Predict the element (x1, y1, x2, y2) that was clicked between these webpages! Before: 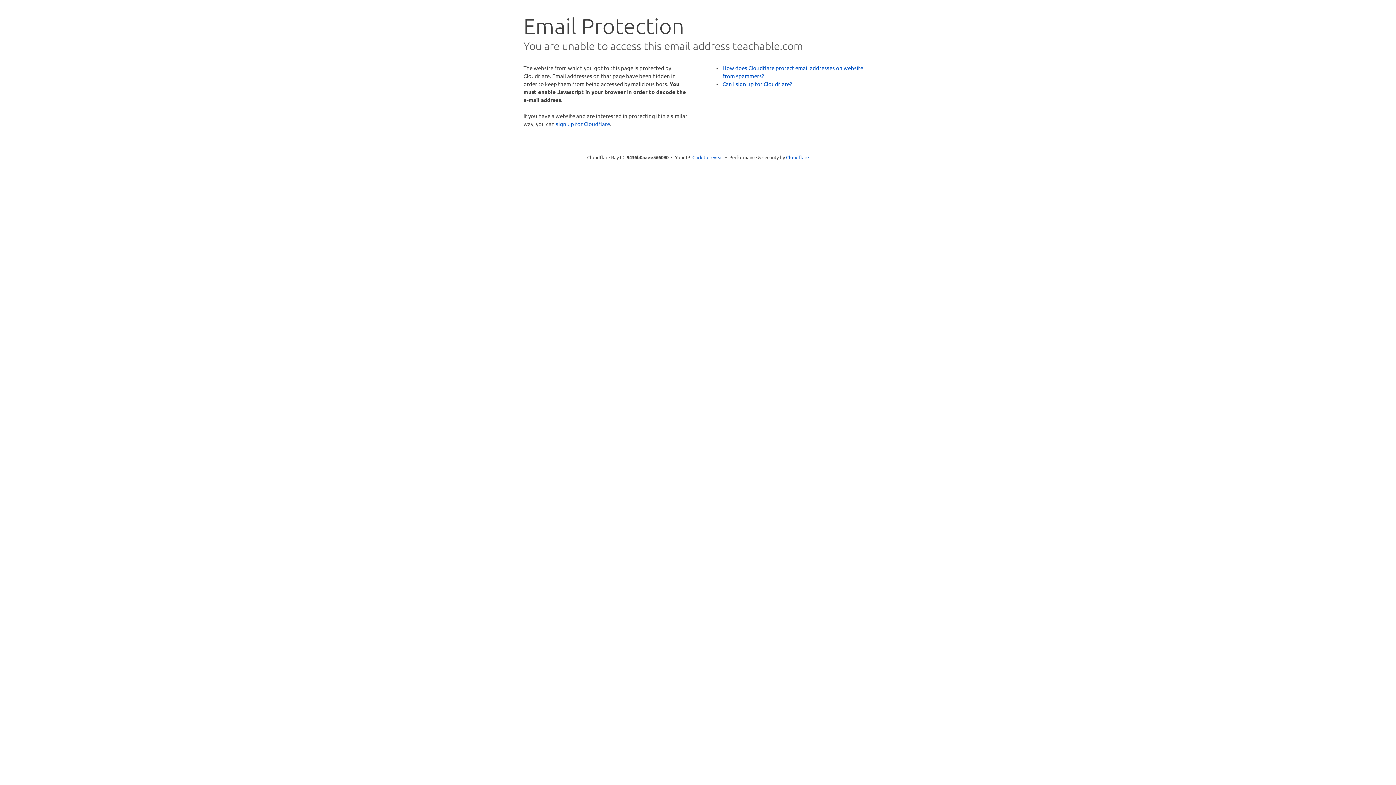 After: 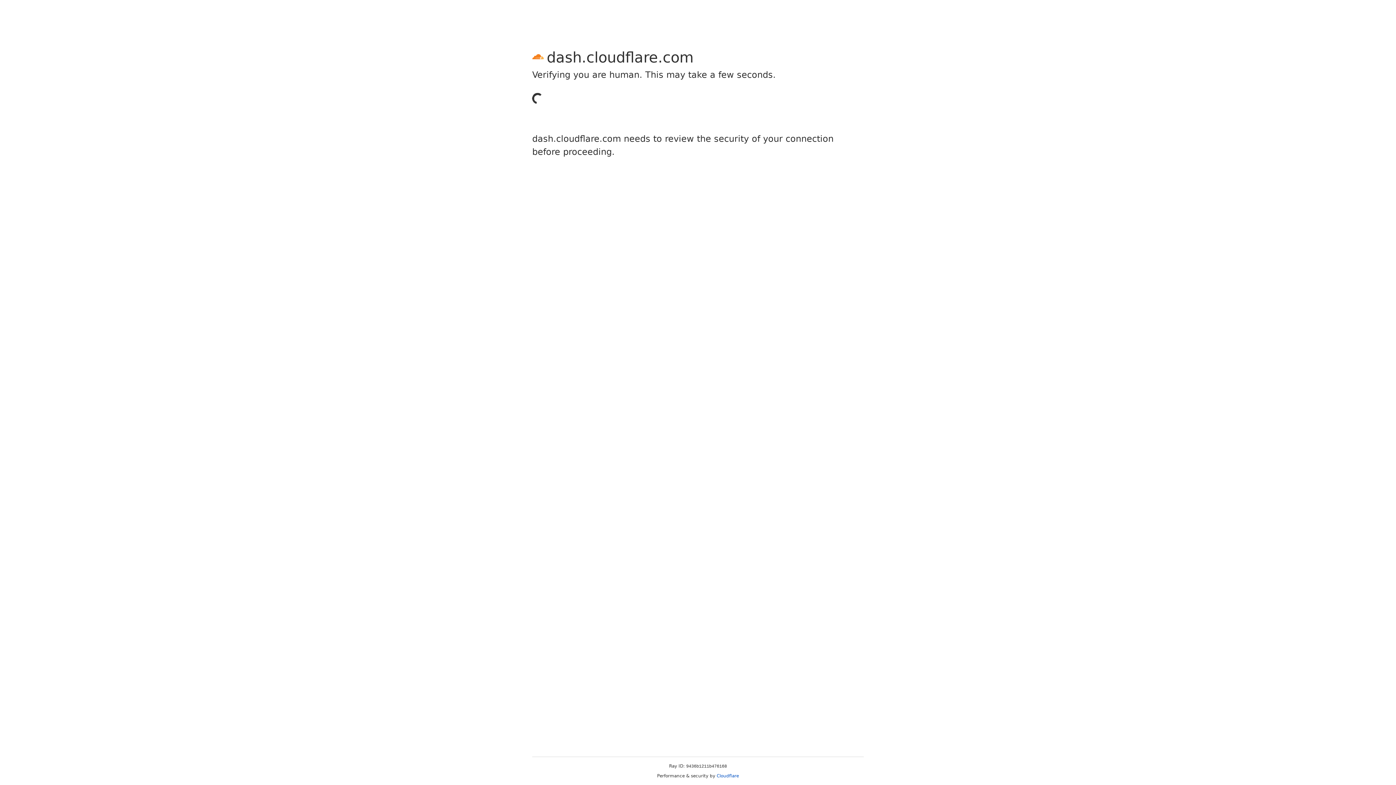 Action: label: sign up for Cloudflare bbox: (556, 120, 610, 127)